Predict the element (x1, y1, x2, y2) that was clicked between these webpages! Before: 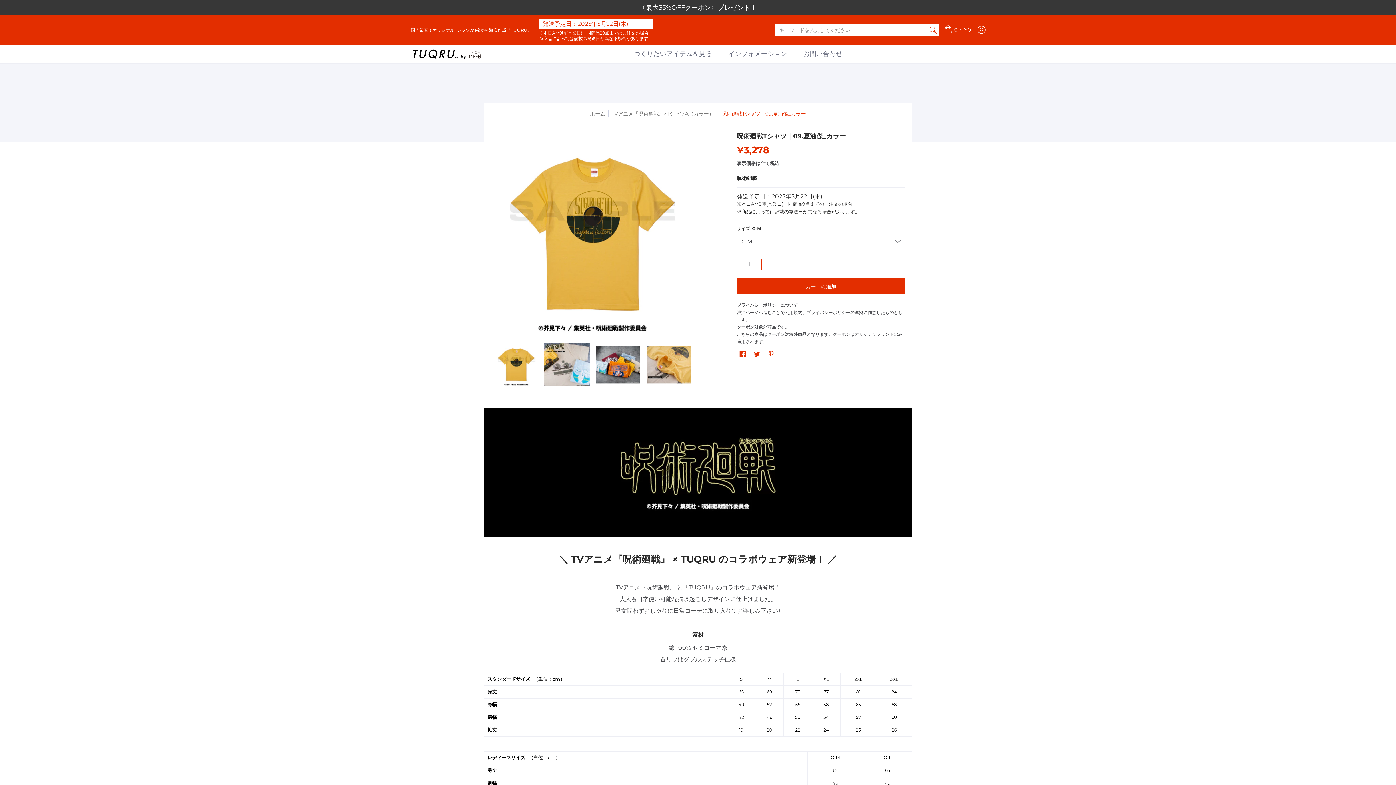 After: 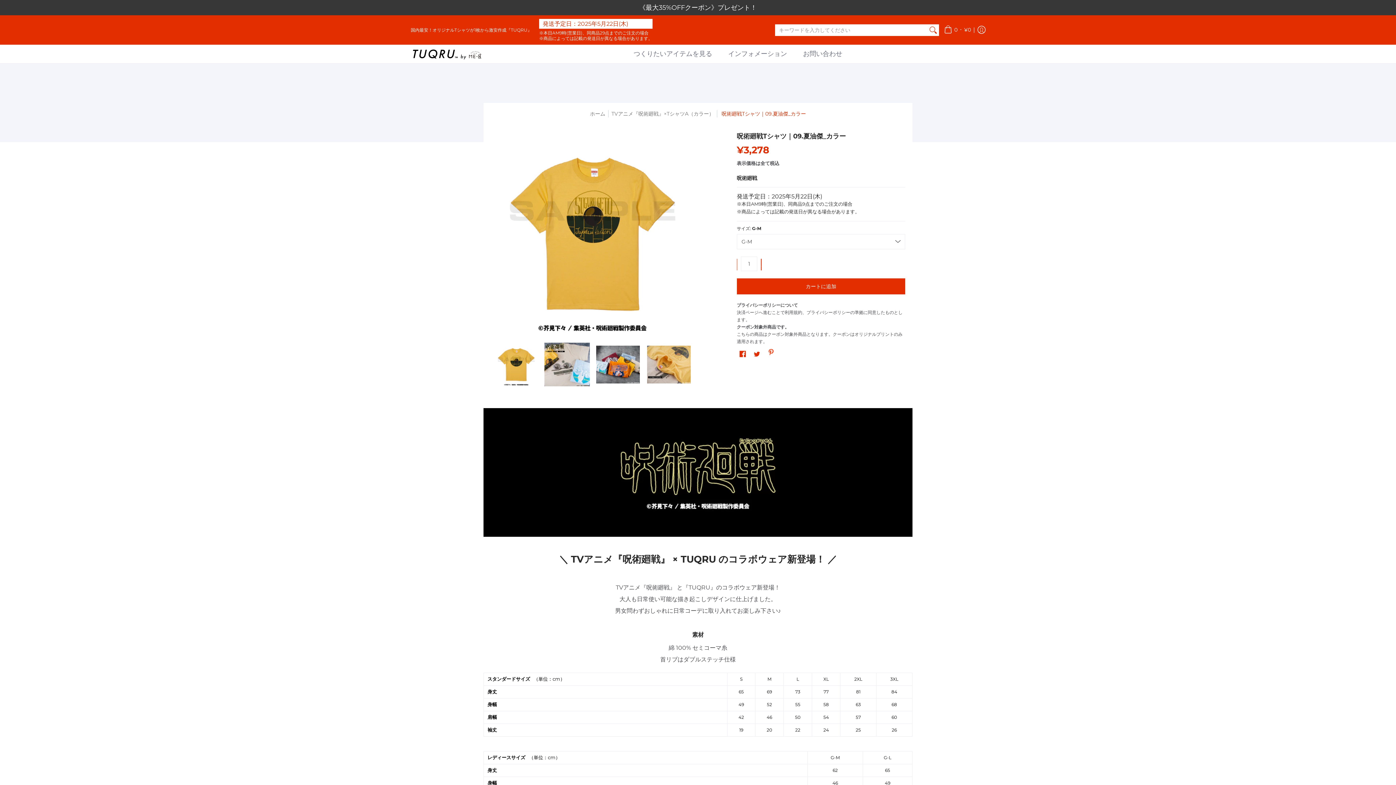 Action: bbox: (766, 348, 776, 360) label: Pinterest